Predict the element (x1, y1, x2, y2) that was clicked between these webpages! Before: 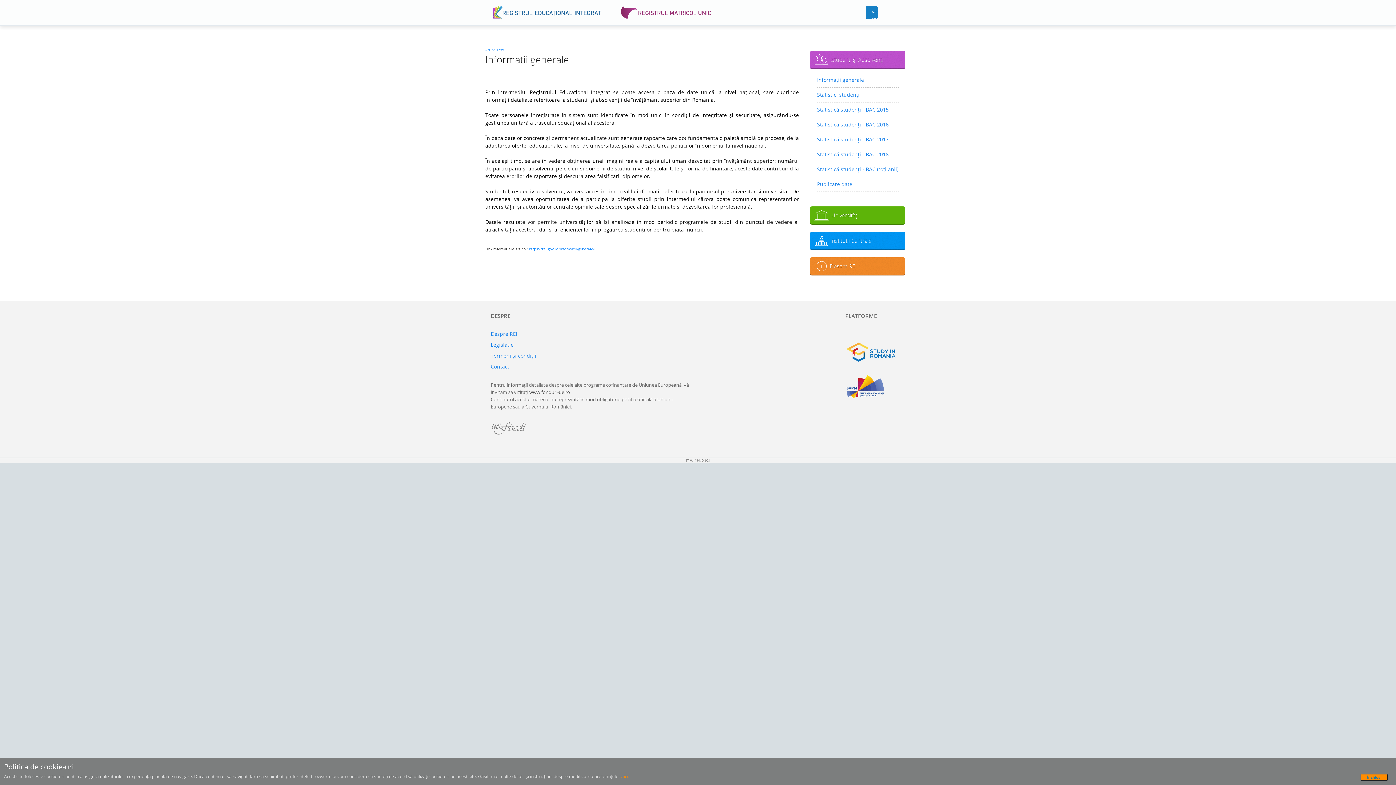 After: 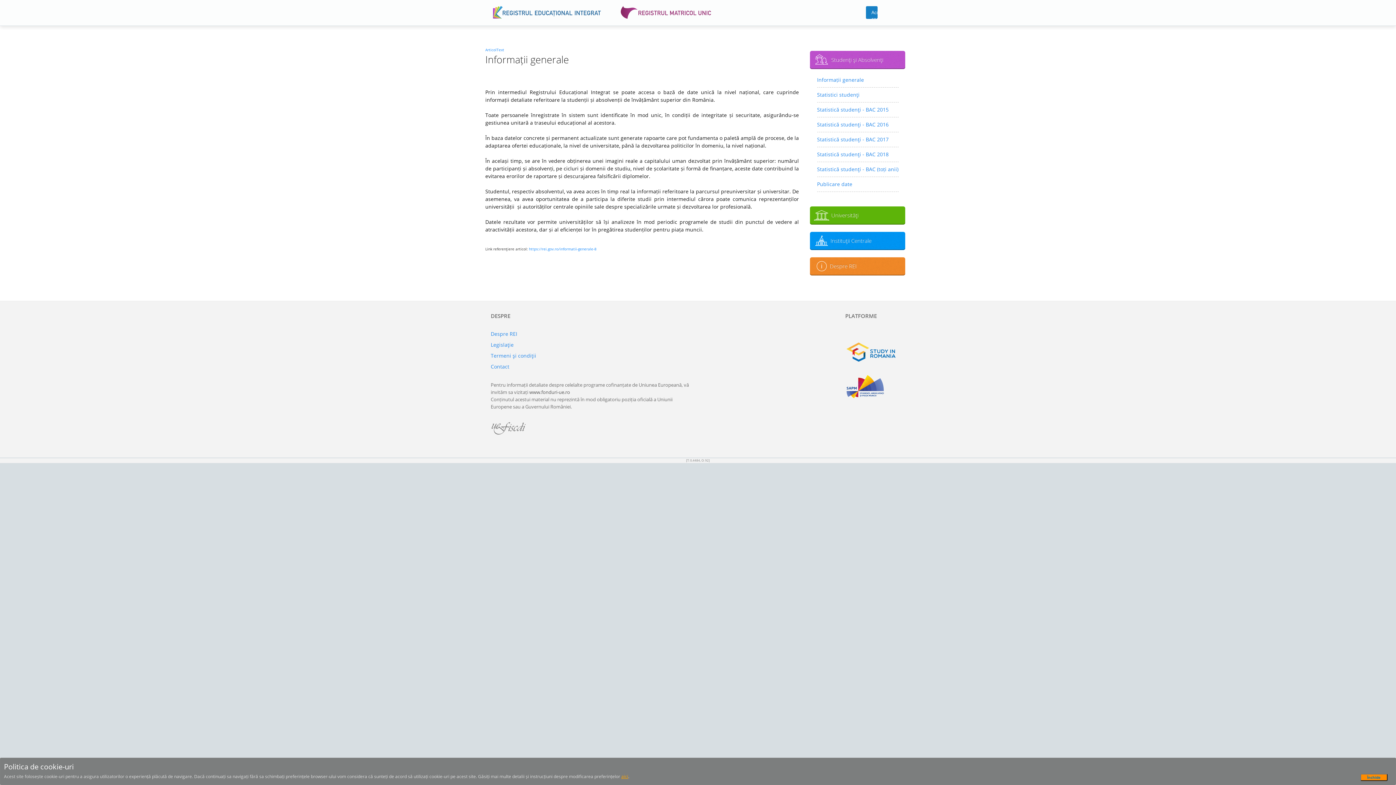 Action: bbox: (621, 773, 628, 780) label: aici